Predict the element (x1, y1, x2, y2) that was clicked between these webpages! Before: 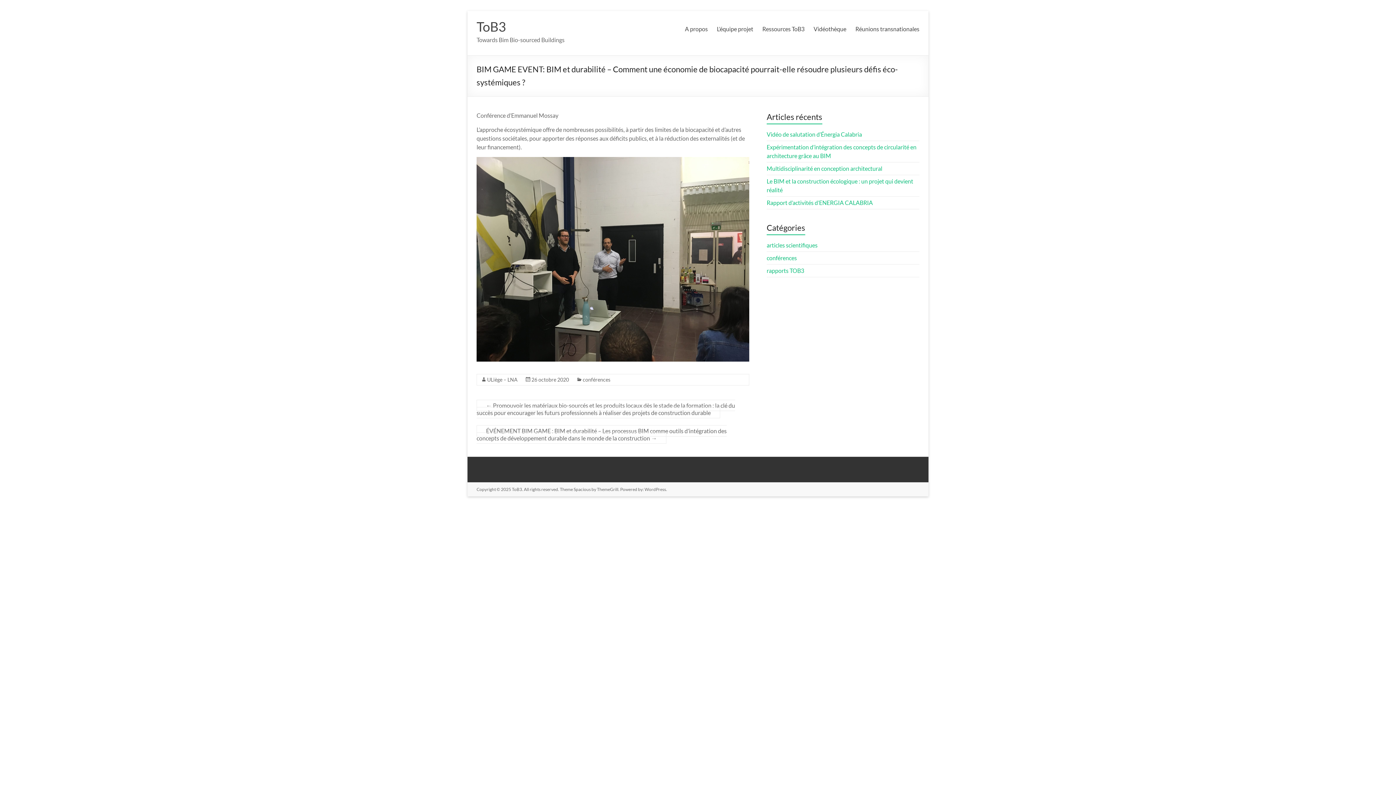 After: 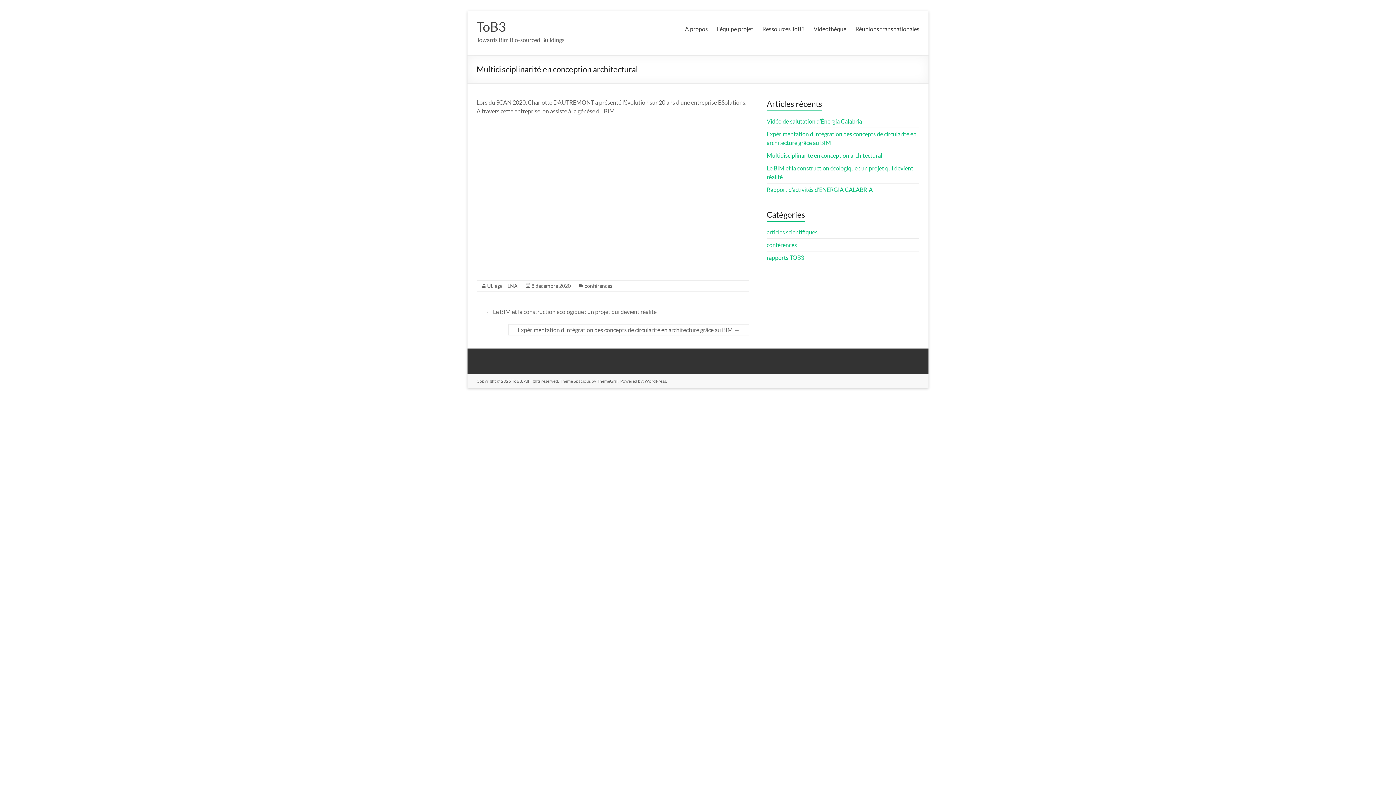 Action: bbox: (766, 165, 882, 172) label: Multidisciplinarité en conception architectural